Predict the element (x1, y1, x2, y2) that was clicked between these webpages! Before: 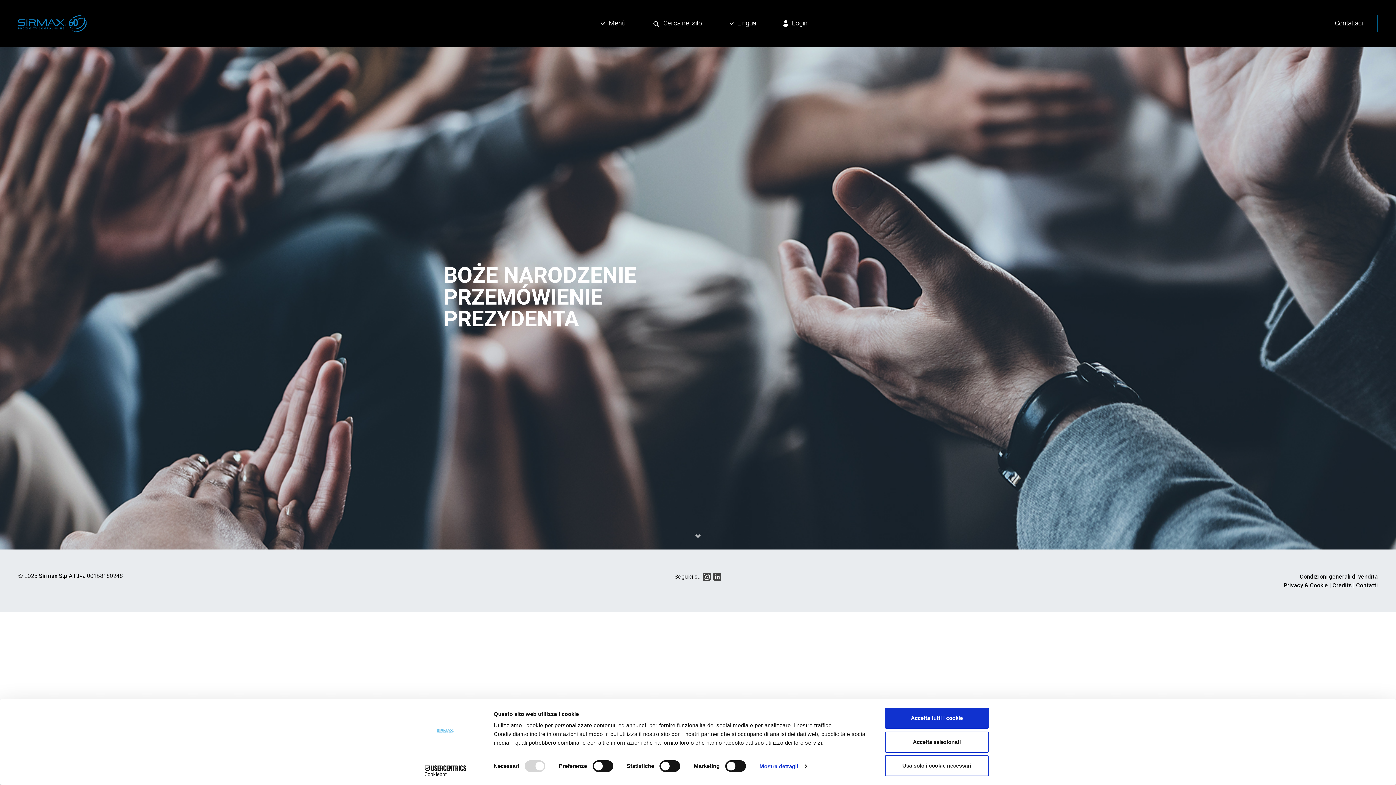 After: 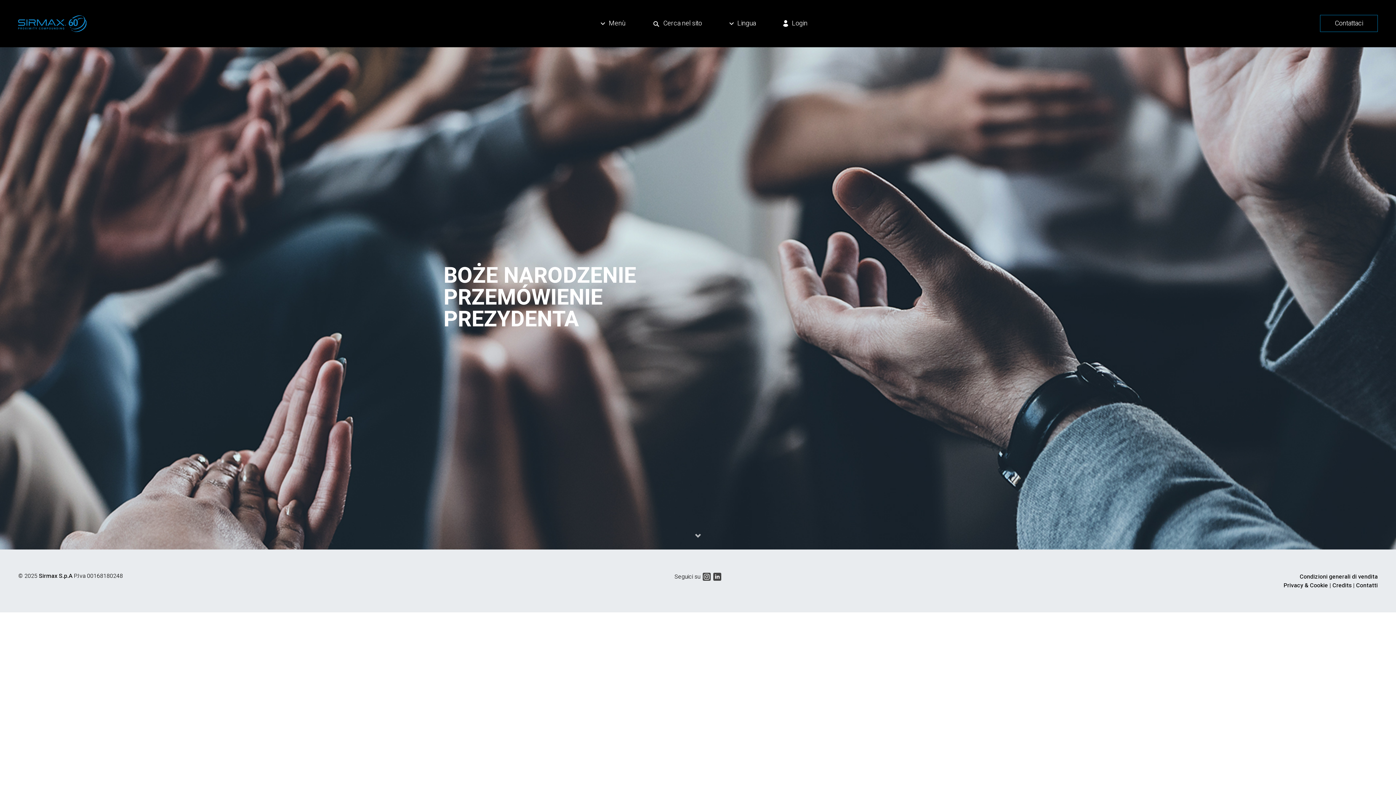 Action: label: Usa solo i cookie necessari bbox: (885, 755, 989, 776)